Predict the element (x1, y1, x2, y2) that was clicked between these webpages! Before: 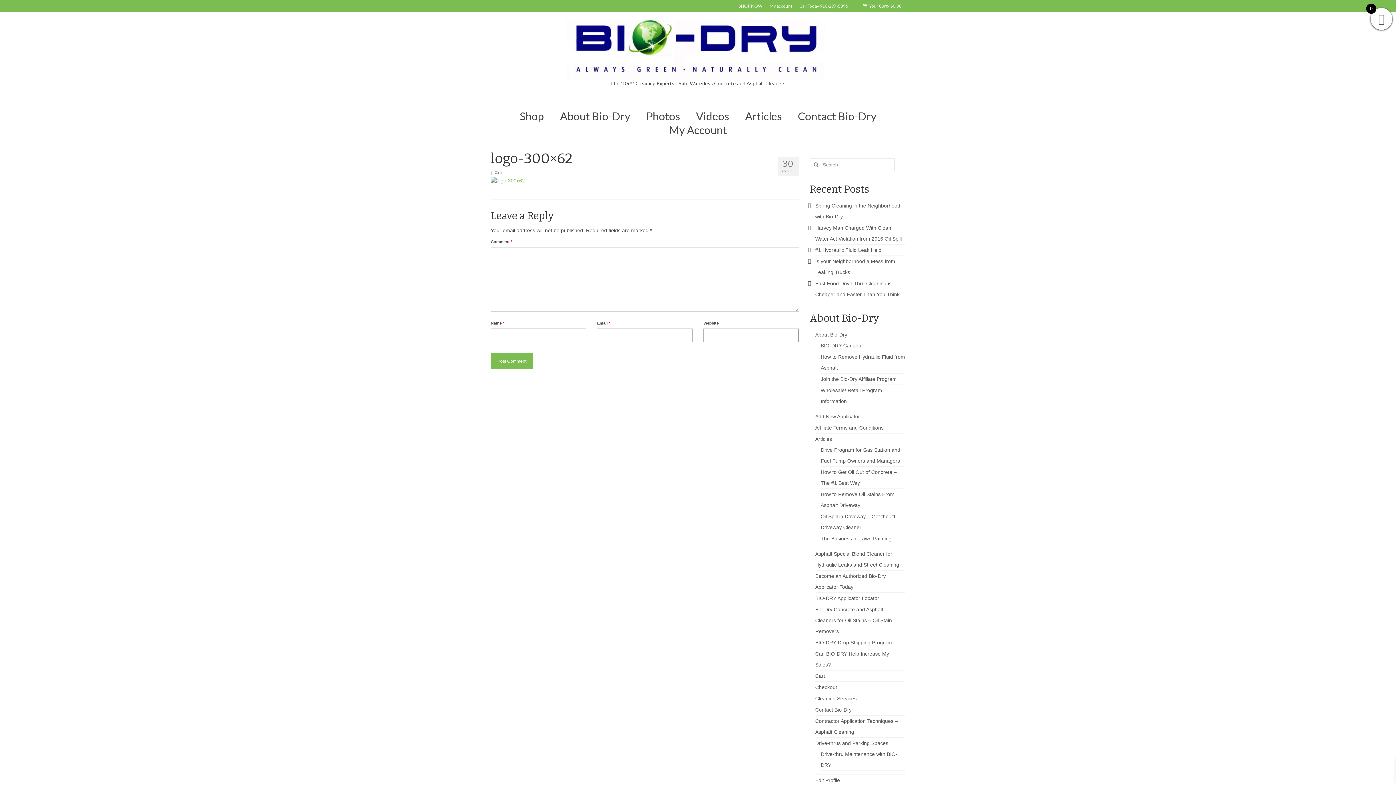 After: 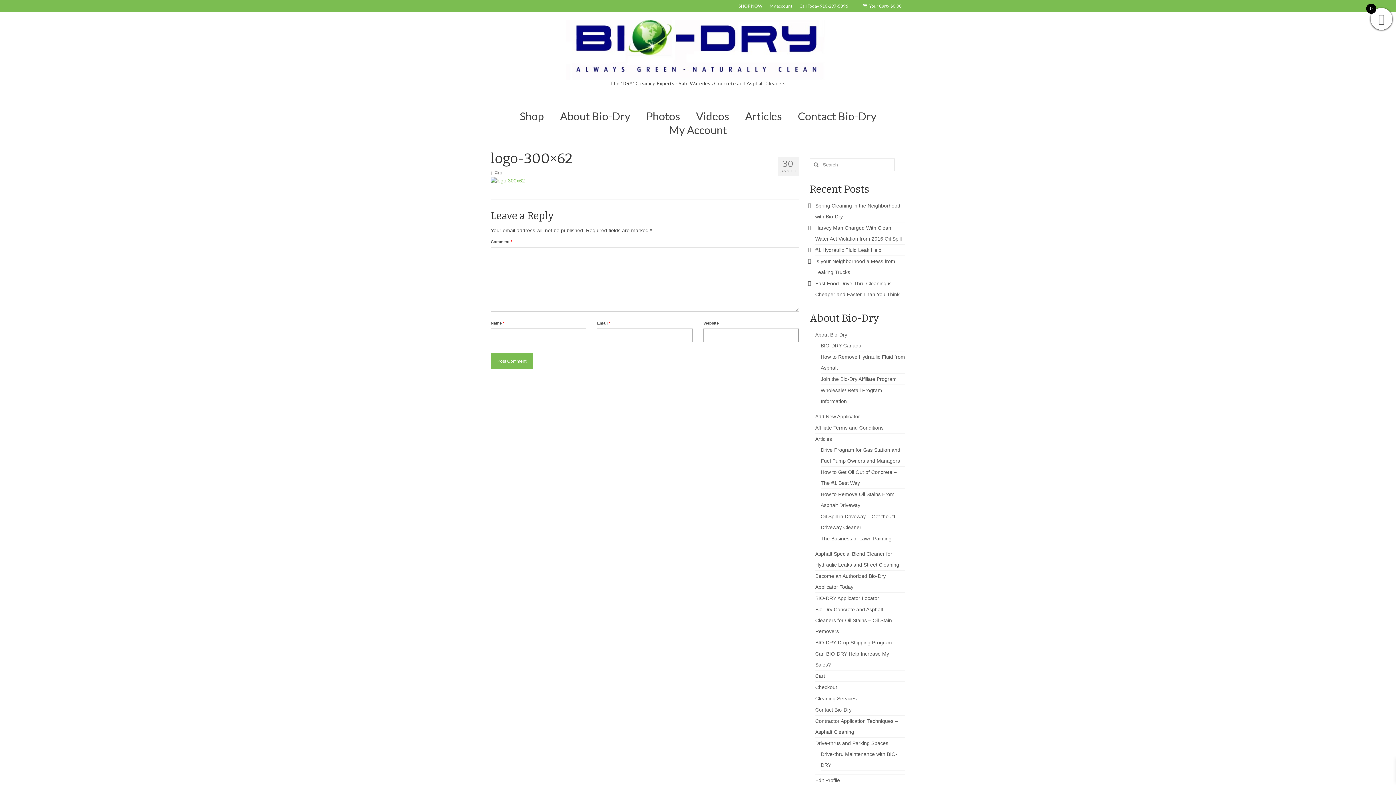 Action: bbox: (852, 0, 859, 5)